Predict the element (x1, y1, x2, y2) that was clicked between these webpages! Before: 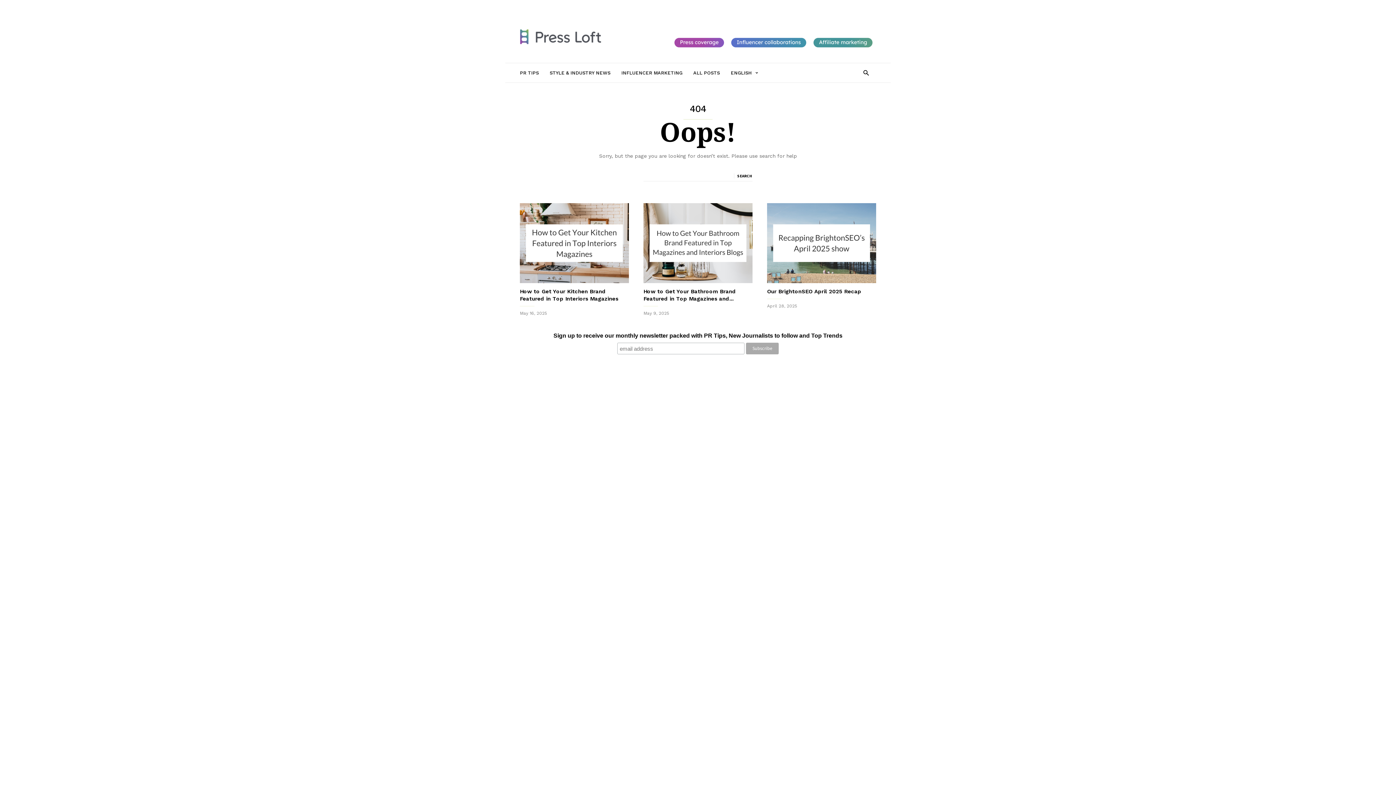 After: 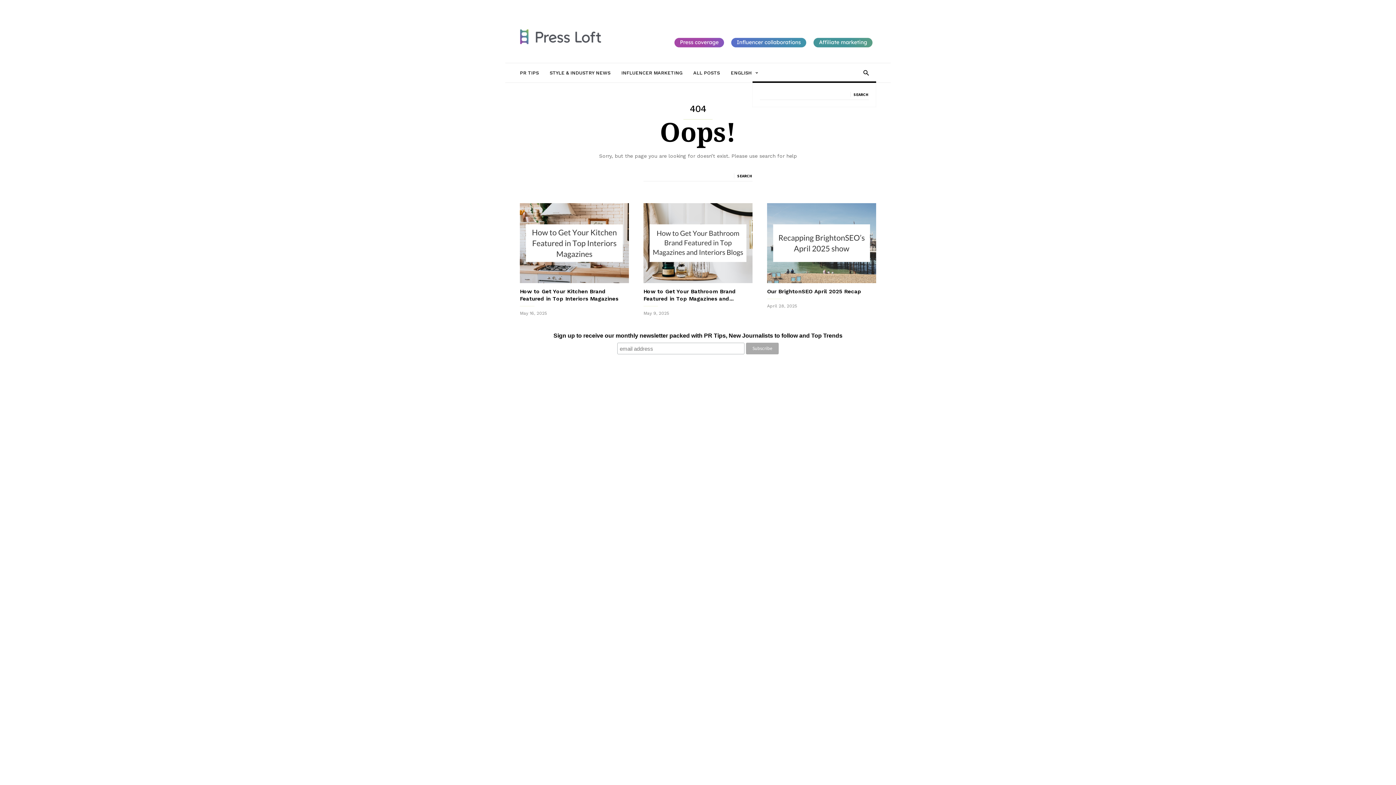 Action: bbox: (856, 69, 876, 76)